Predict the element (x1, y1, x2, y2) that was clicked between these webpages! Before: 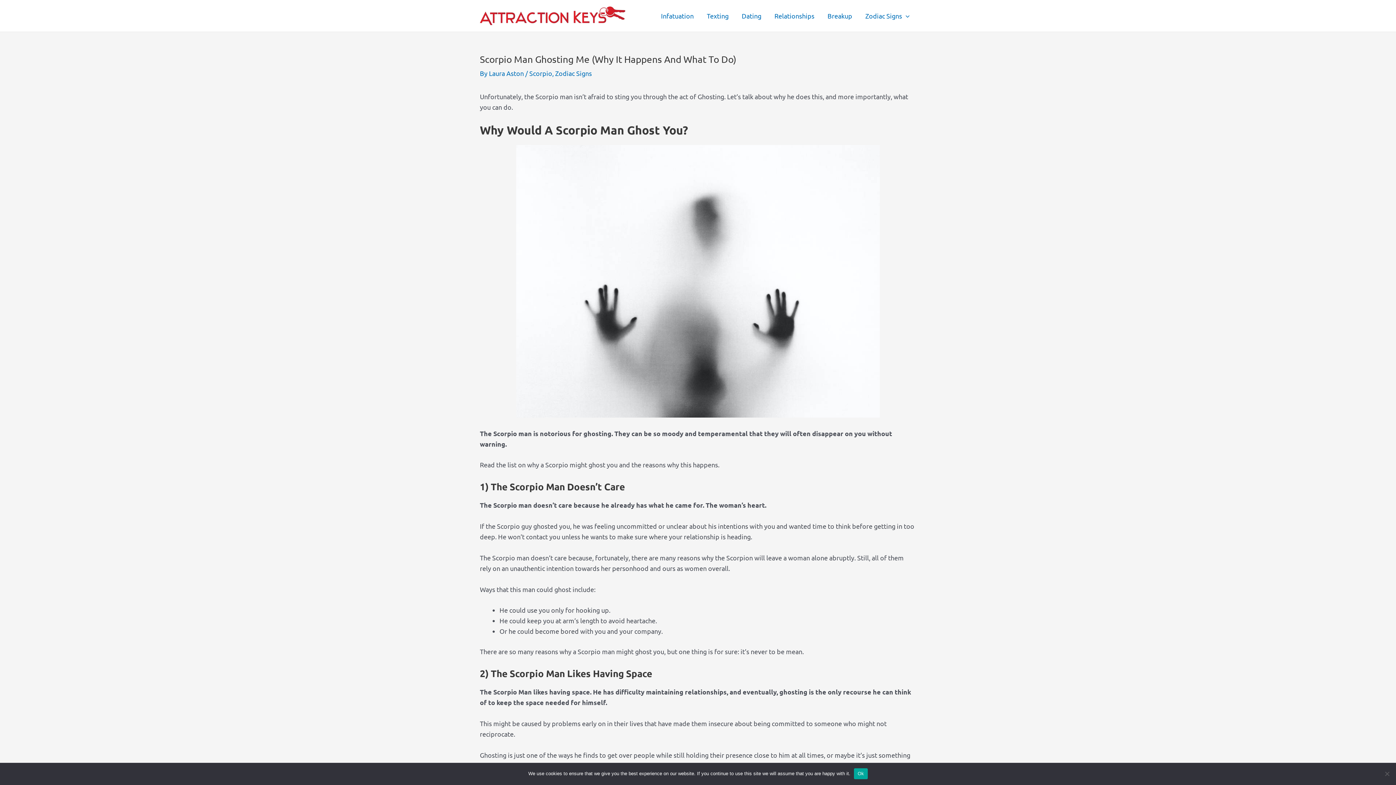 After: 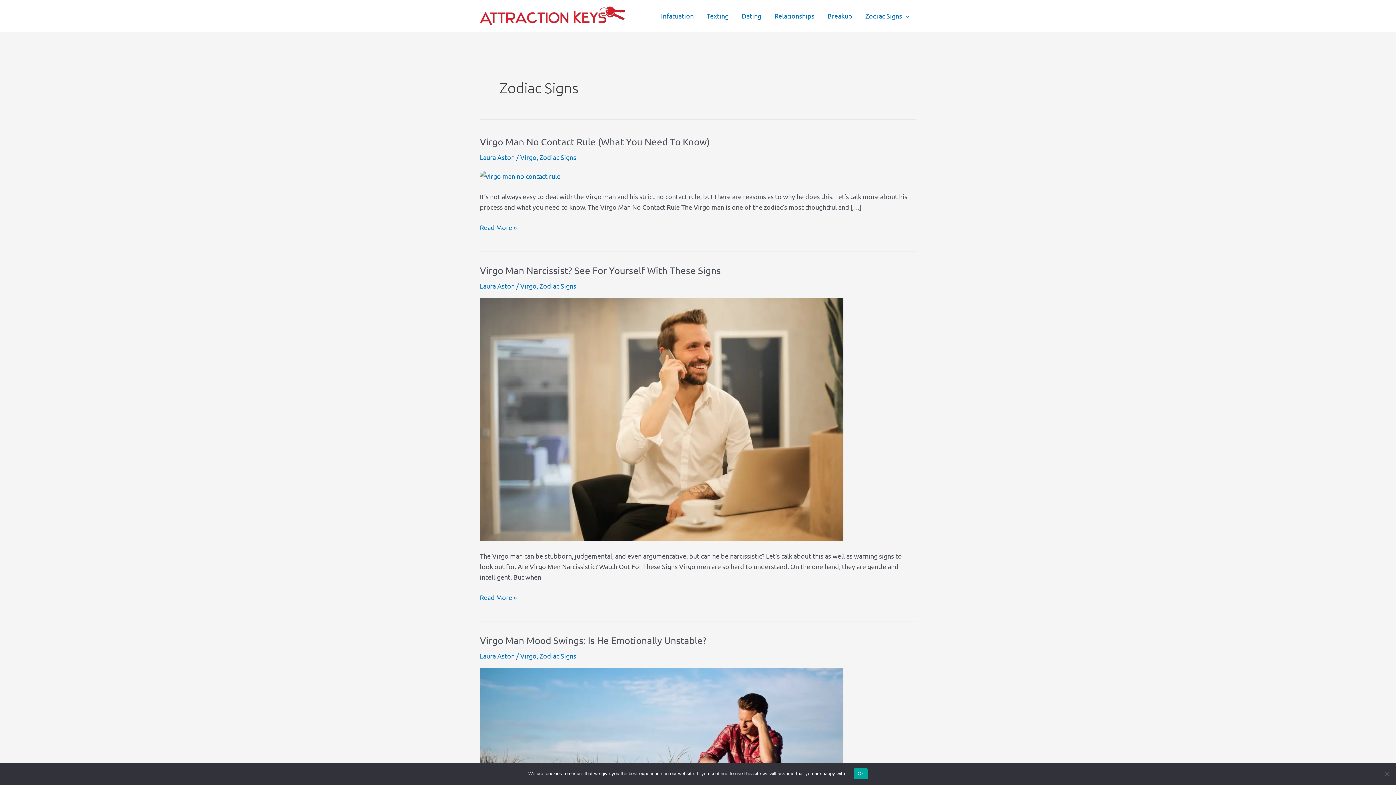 Action: label: Zodiac Signs bbox: (555, 69, 592, 77)